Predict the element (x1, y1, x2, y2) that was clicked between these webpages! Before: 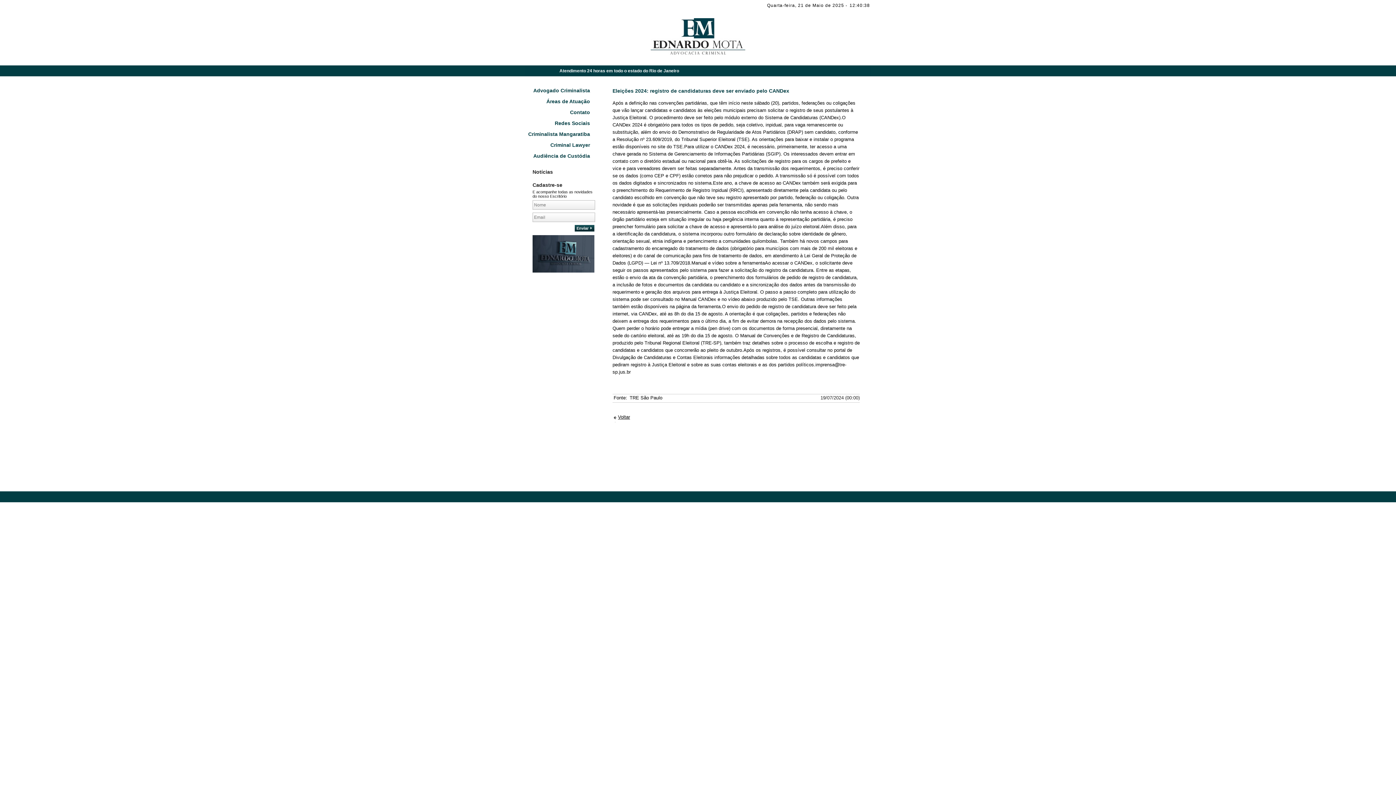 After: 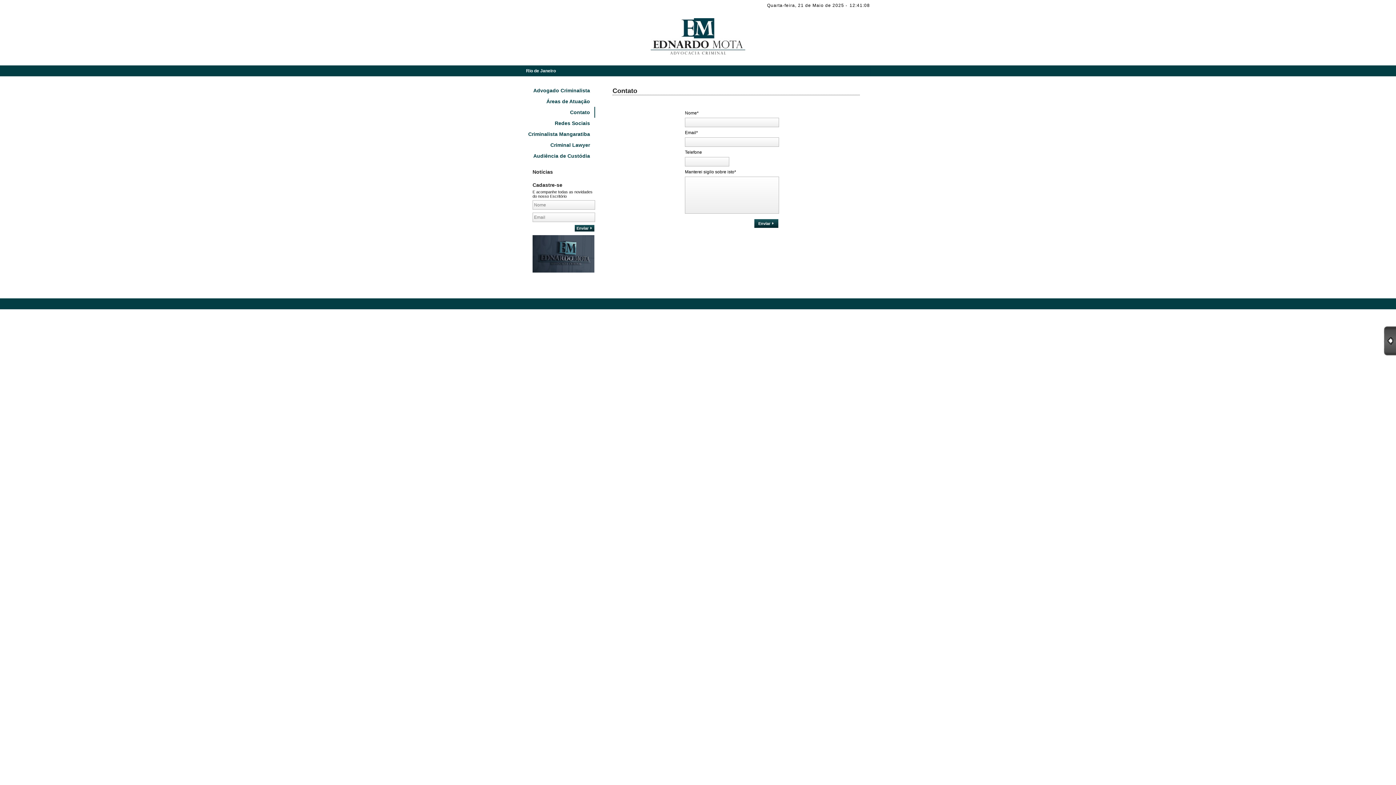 Action: label: Contato bbox: (525, 106, 594, 117)